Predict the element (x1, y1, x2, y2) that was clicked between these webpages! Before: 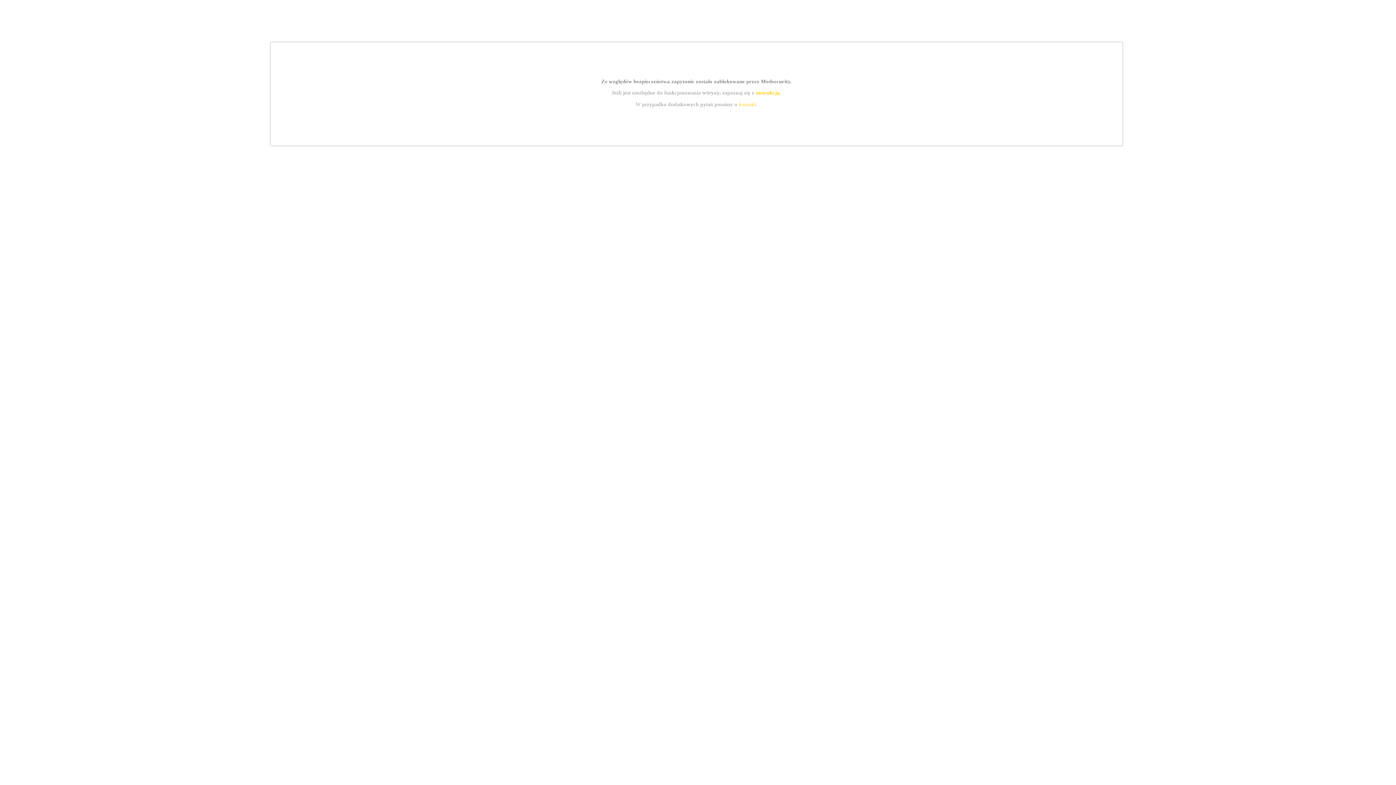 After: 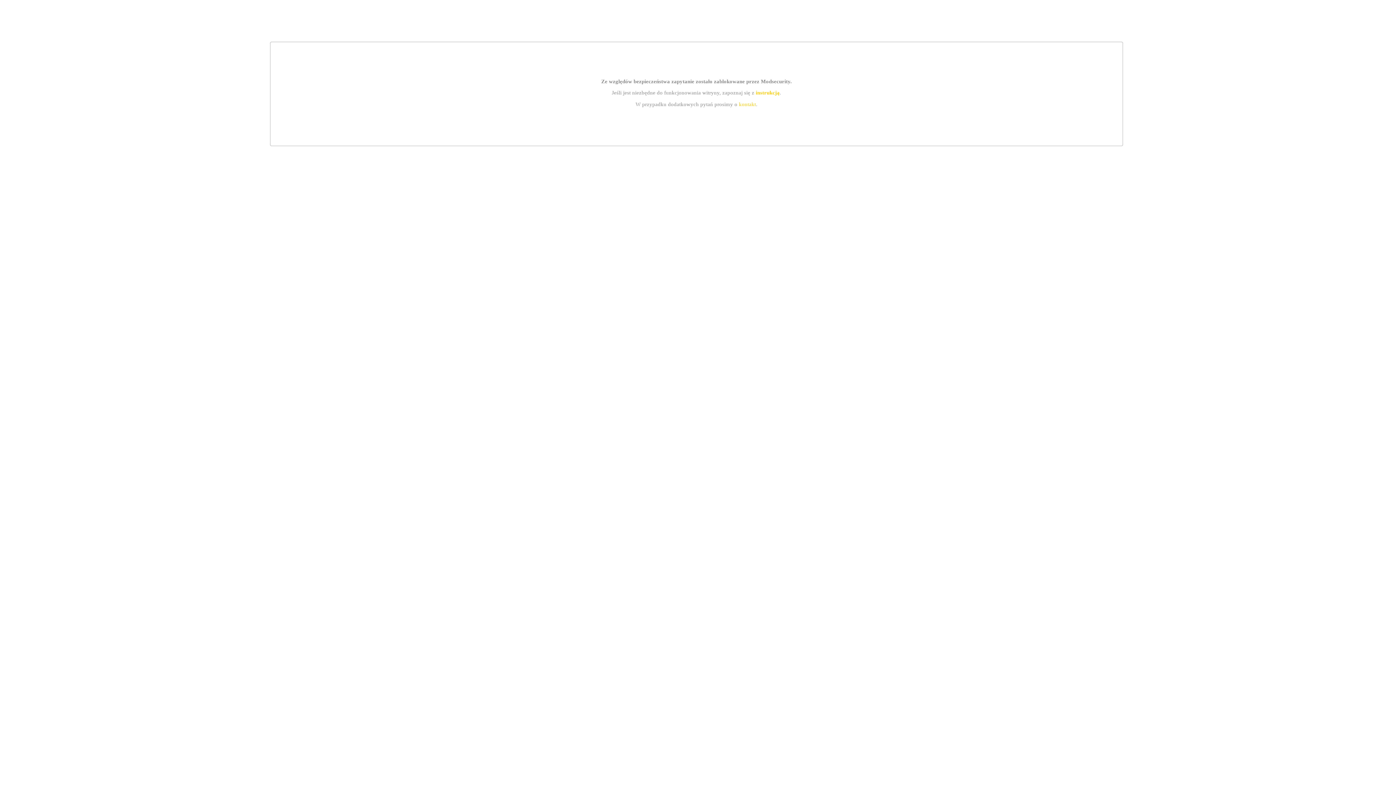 Action: bbox: (739, 101, 756, 107) label: kontakt